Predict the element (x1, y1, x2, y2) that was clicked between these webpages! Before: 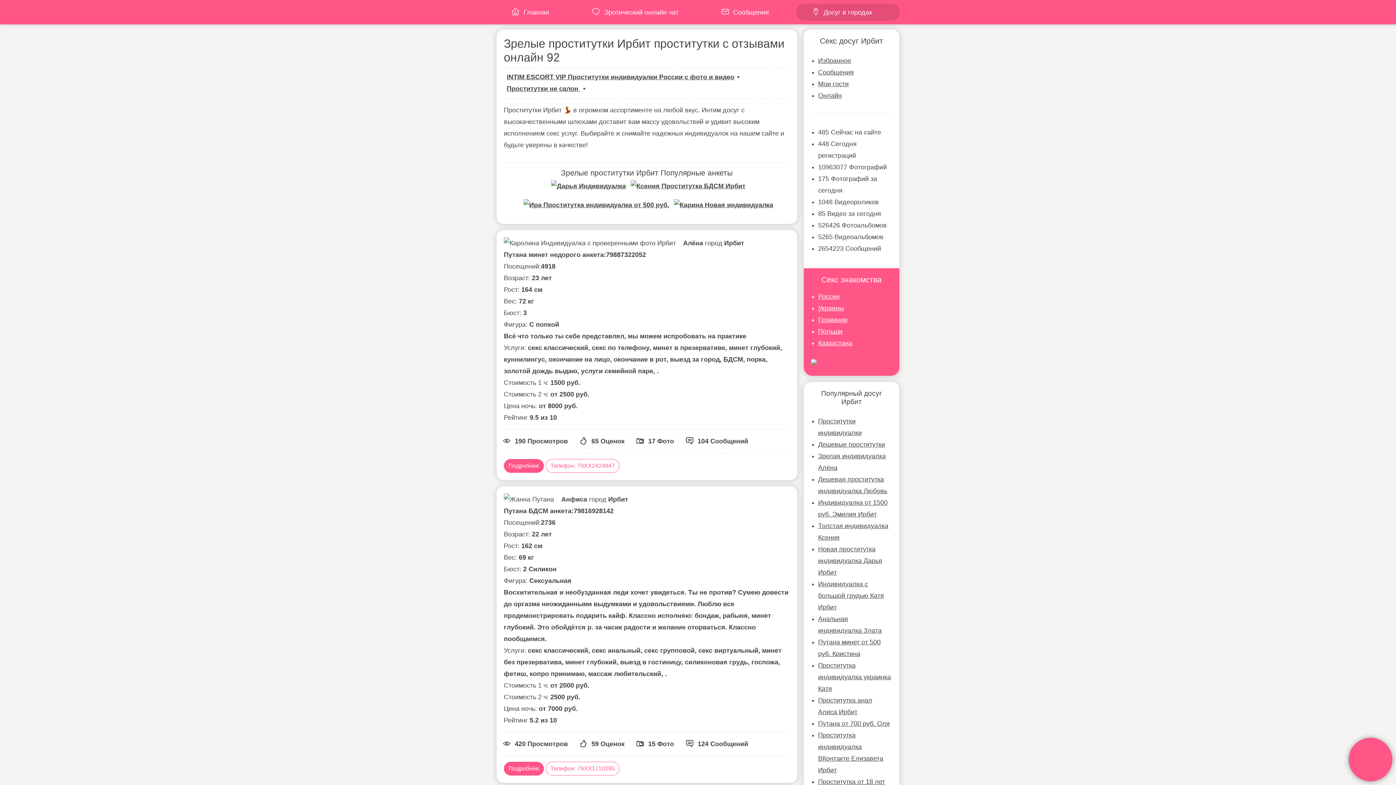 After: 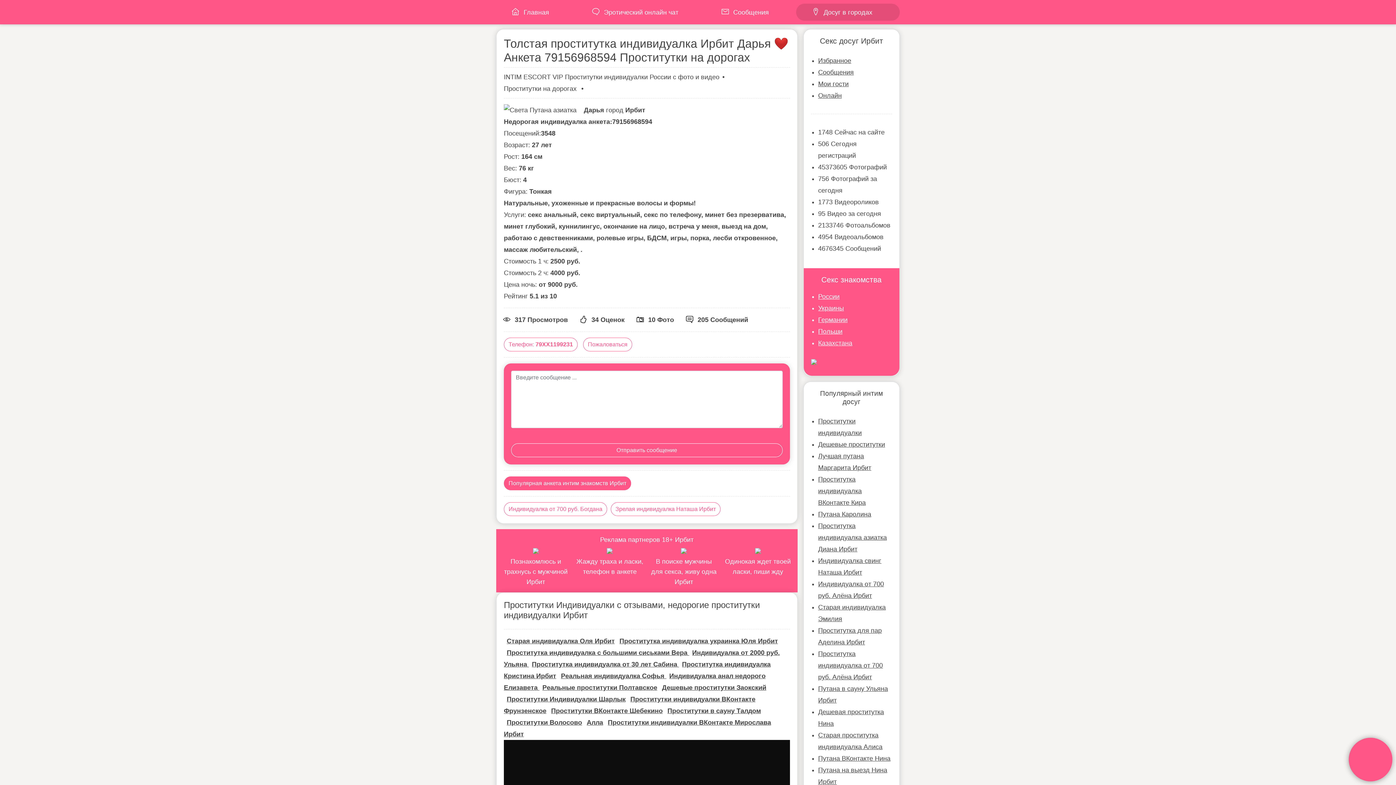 Action: label: Новая проститутка индивидуалка Дарья Ирбит bbox: (818, 545, 882, 576)